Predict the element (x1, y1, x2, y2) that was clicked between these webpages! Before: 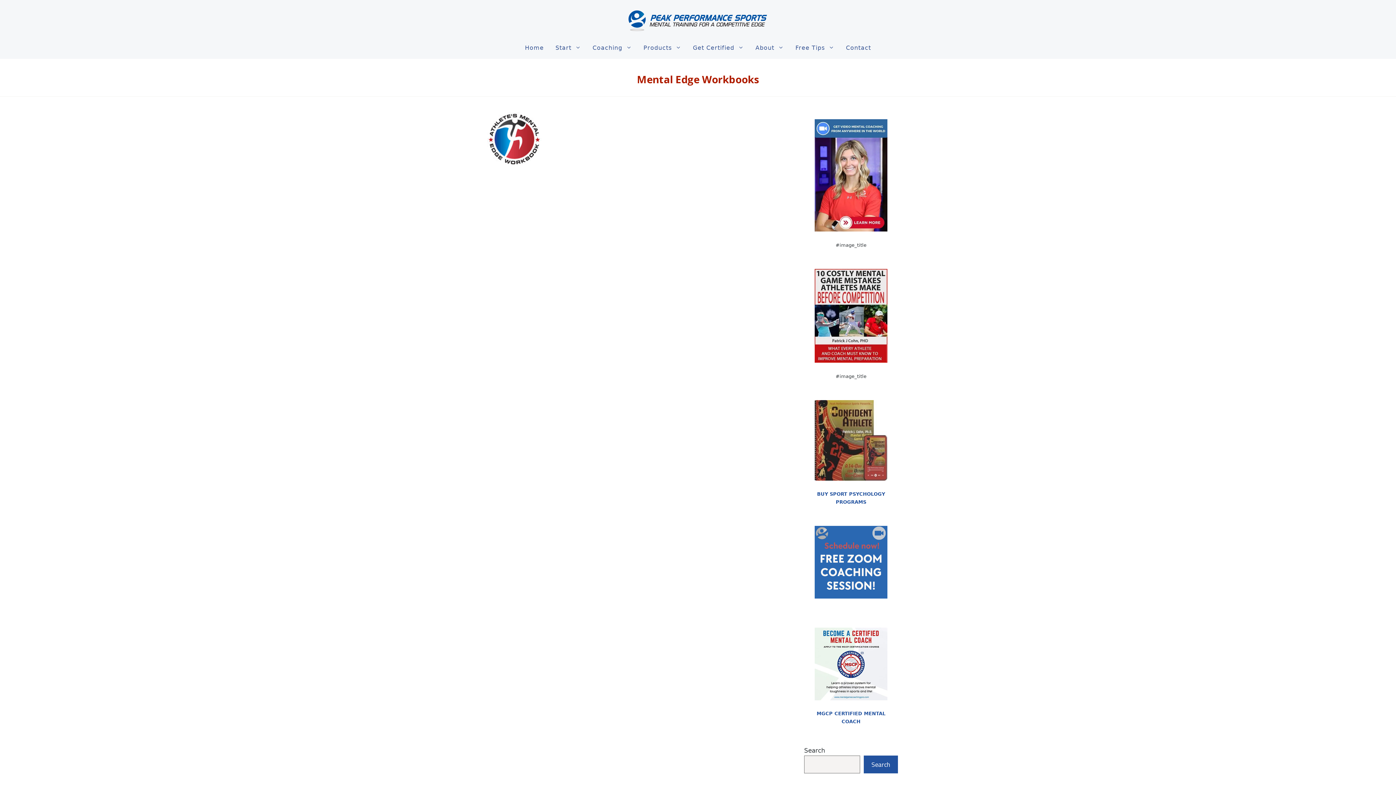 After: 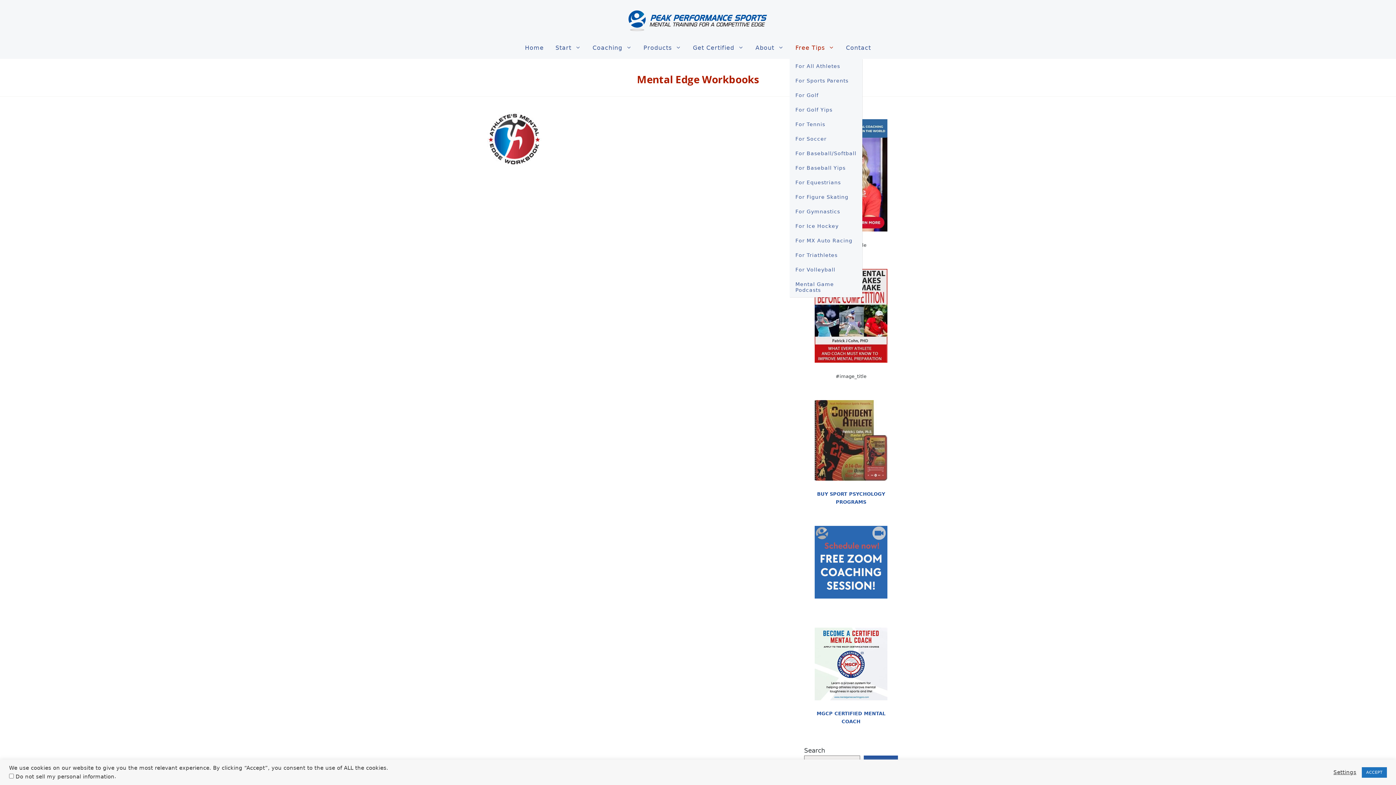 Action: bbox: (789, 37, 840, 58) label: Free Tips